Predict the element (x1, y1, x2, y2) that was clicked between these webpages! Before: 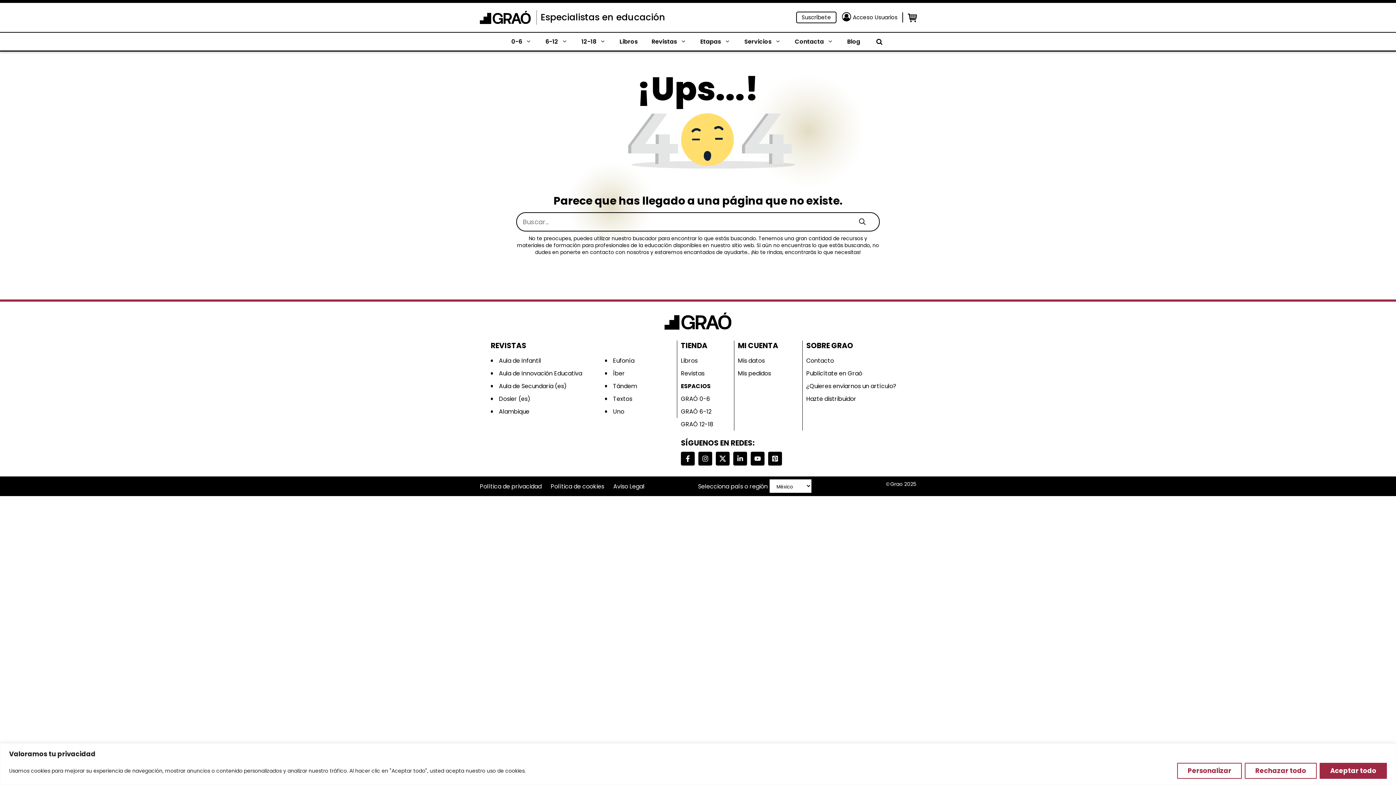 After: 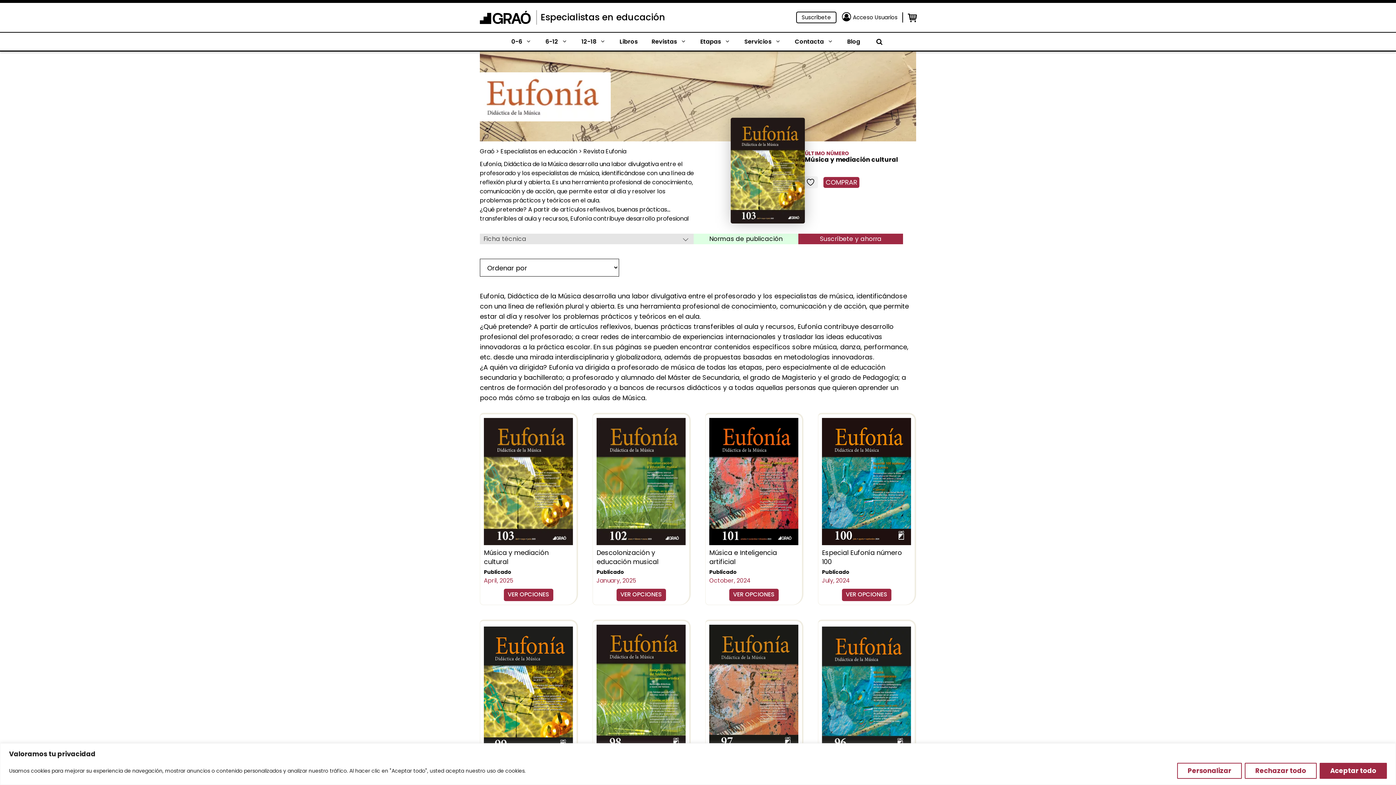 Action: label: Eufonía bbox: (605, 354, 641, 367)